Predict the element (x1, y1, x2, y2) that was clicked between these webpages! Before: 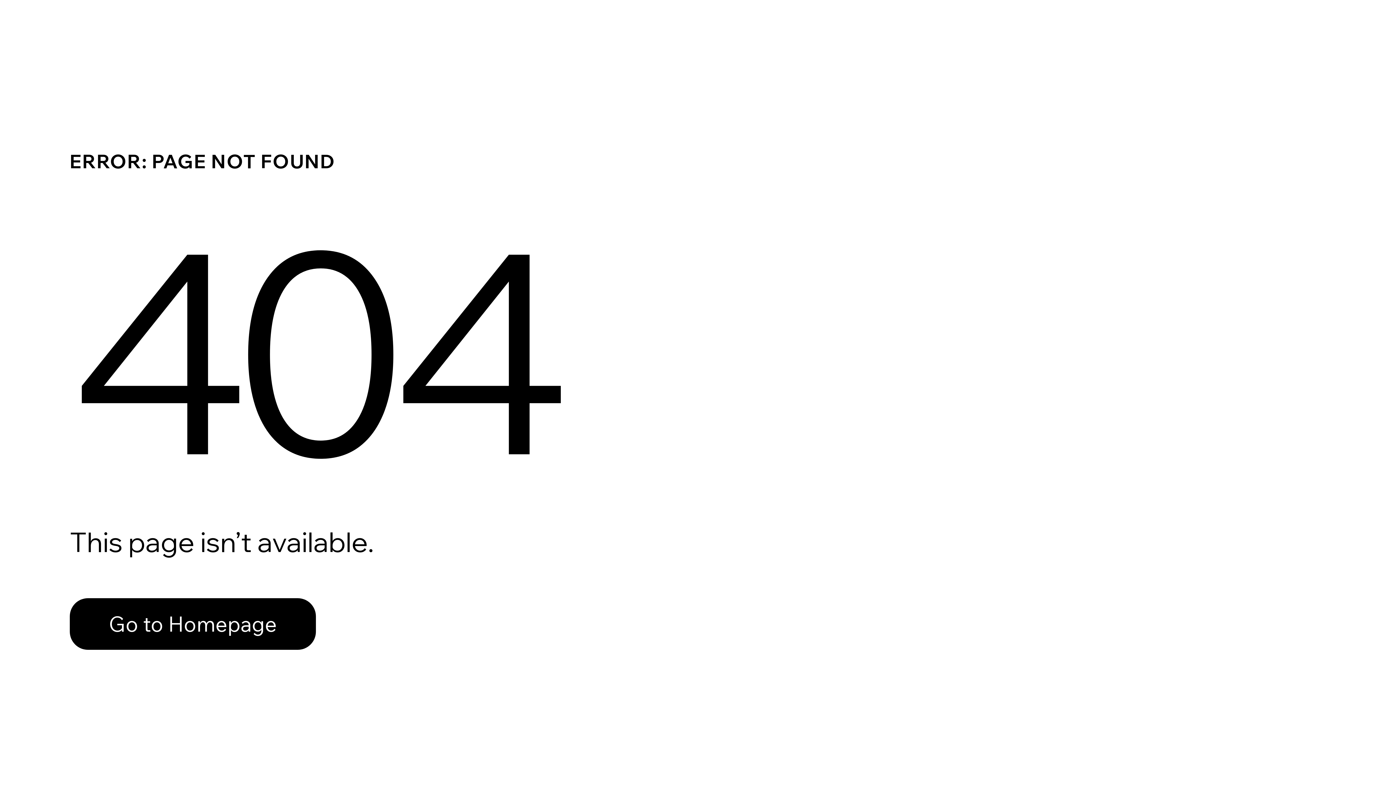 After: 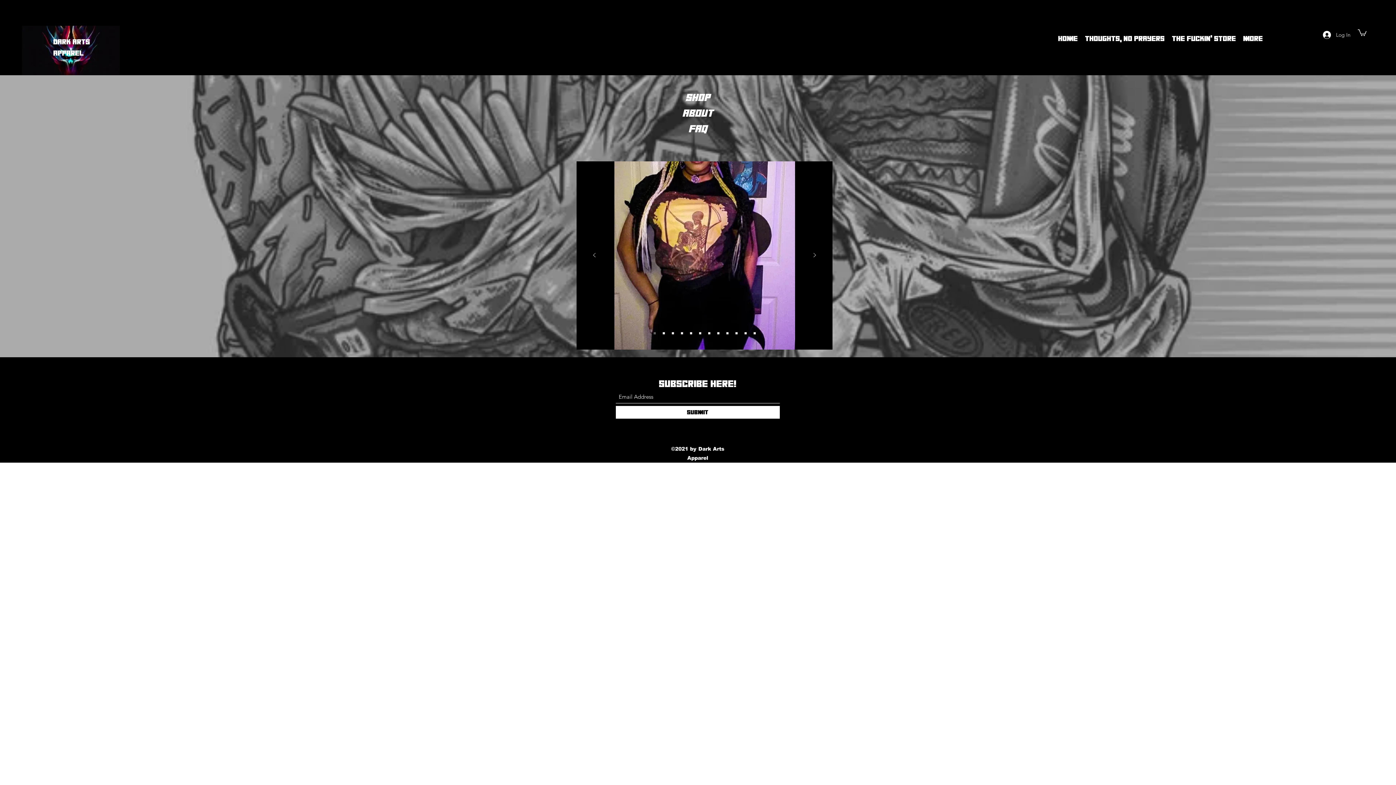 Action: bbox: (69, 582, 768, 659) label: Go to Homepage